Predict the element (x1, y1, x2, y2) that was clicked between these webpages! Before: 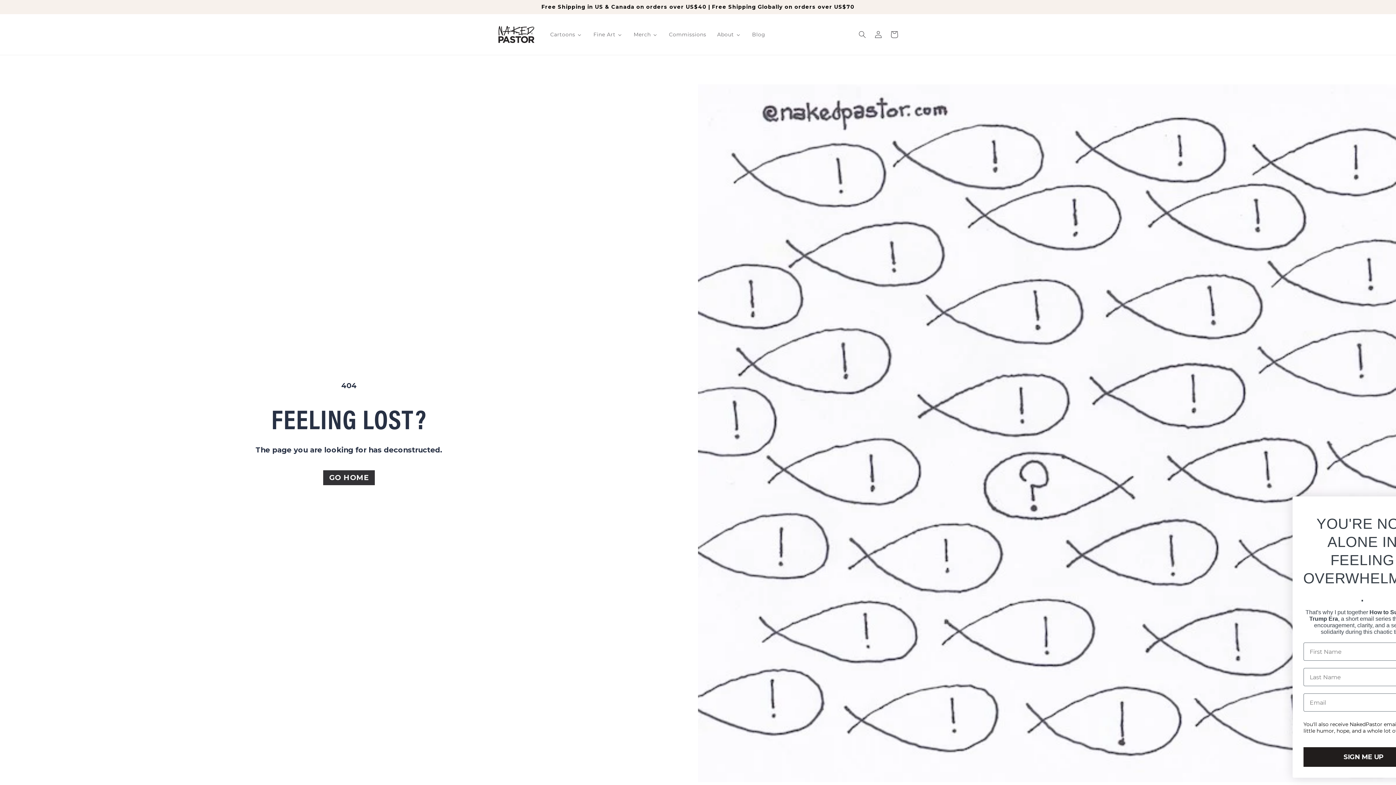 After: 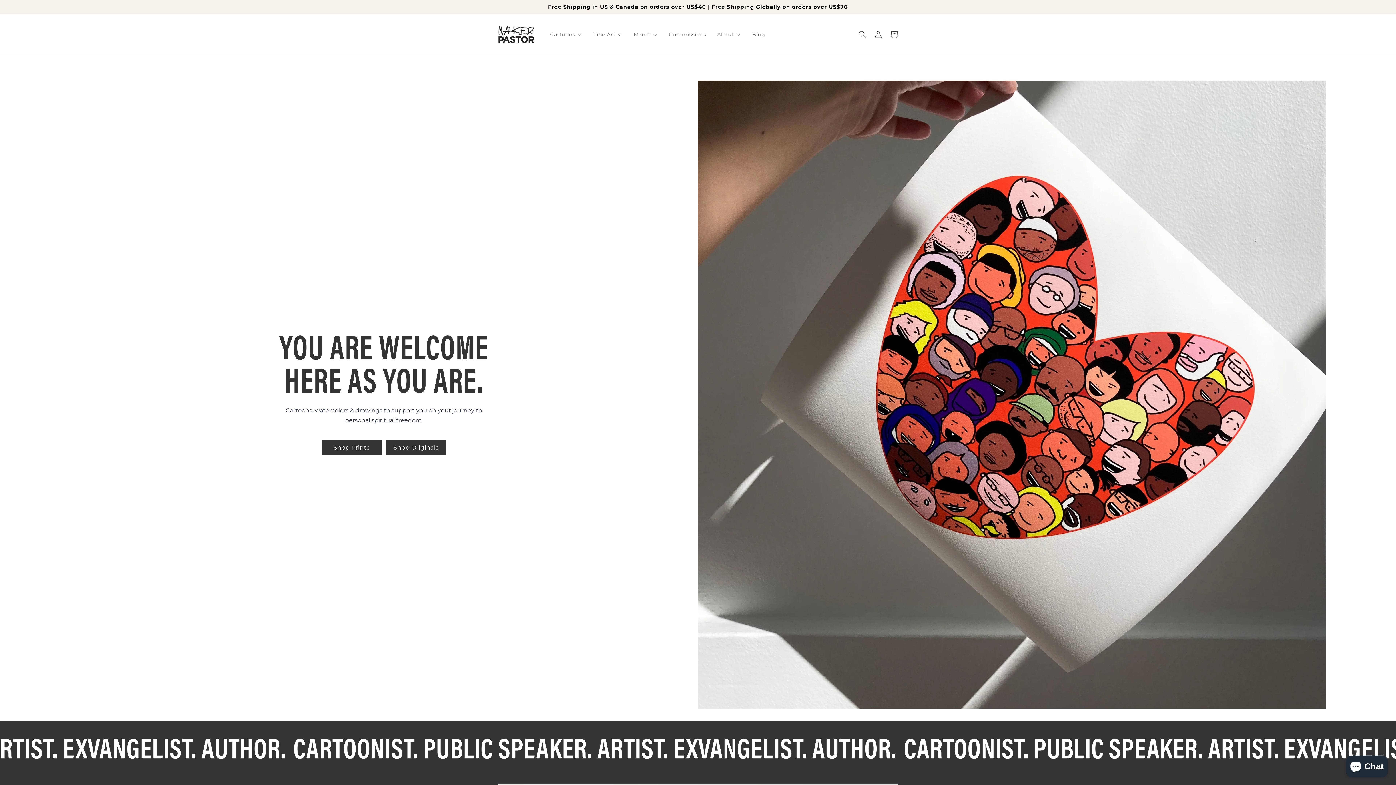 Action: bbox: (495, 22, 537, 46)